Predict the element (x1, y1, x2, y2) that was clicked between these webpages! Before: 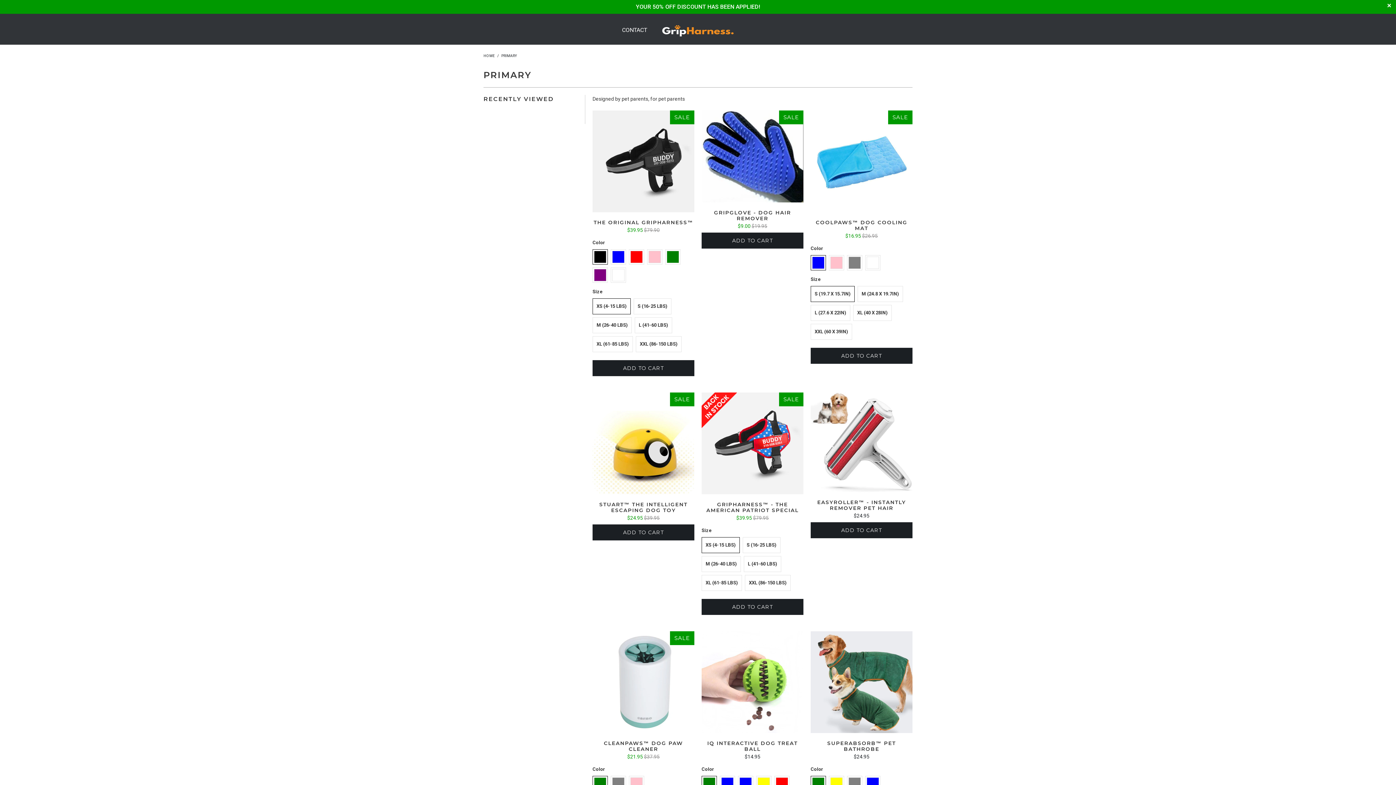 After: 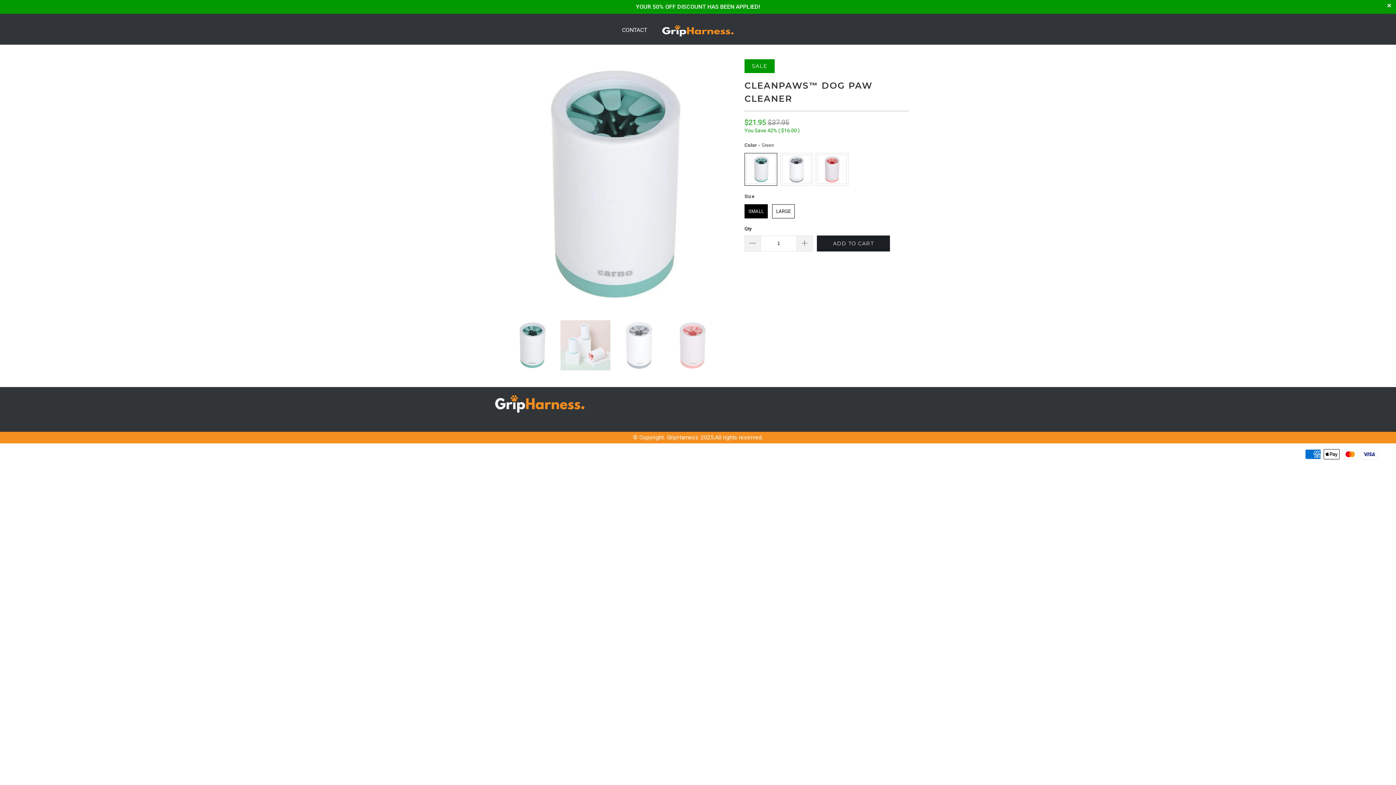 Action: bbox: (592, 631, 694, 733)